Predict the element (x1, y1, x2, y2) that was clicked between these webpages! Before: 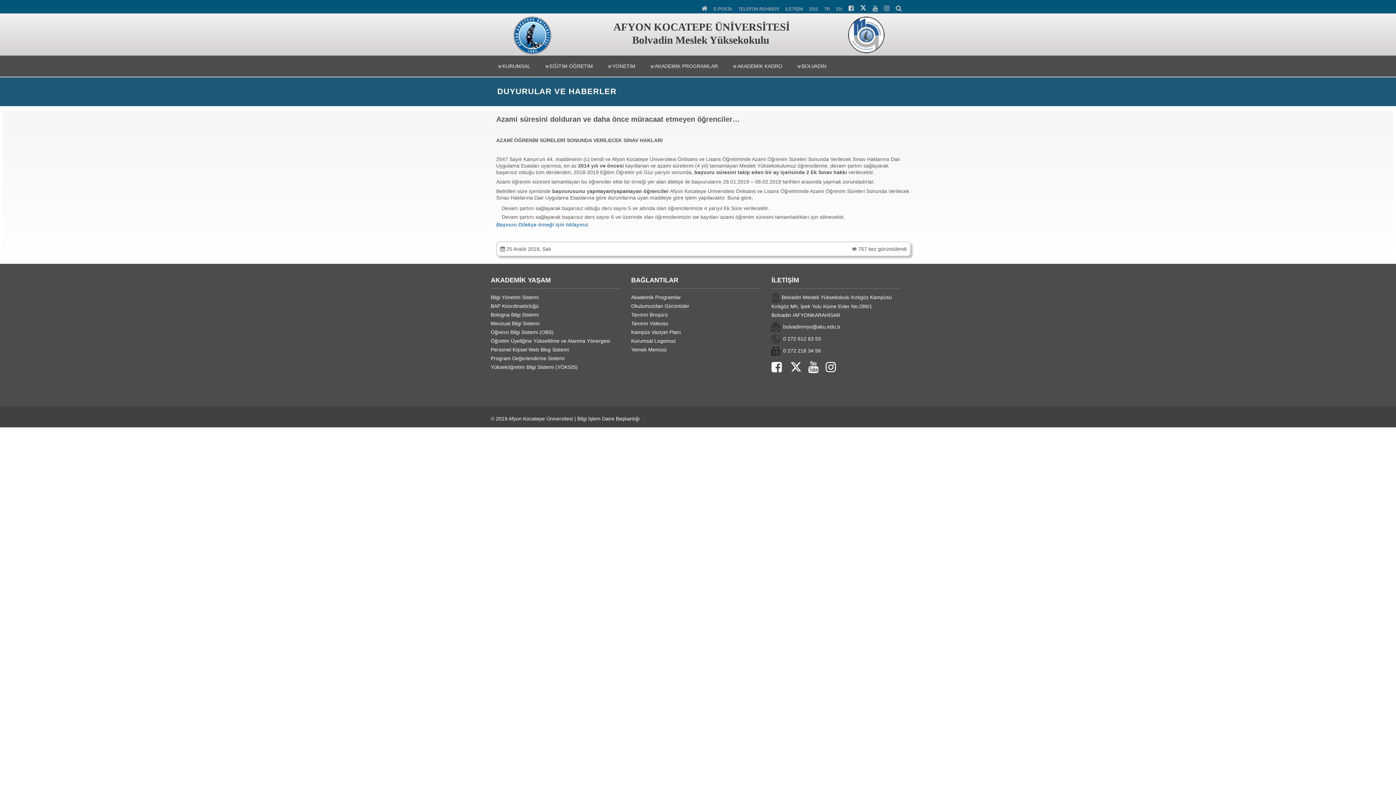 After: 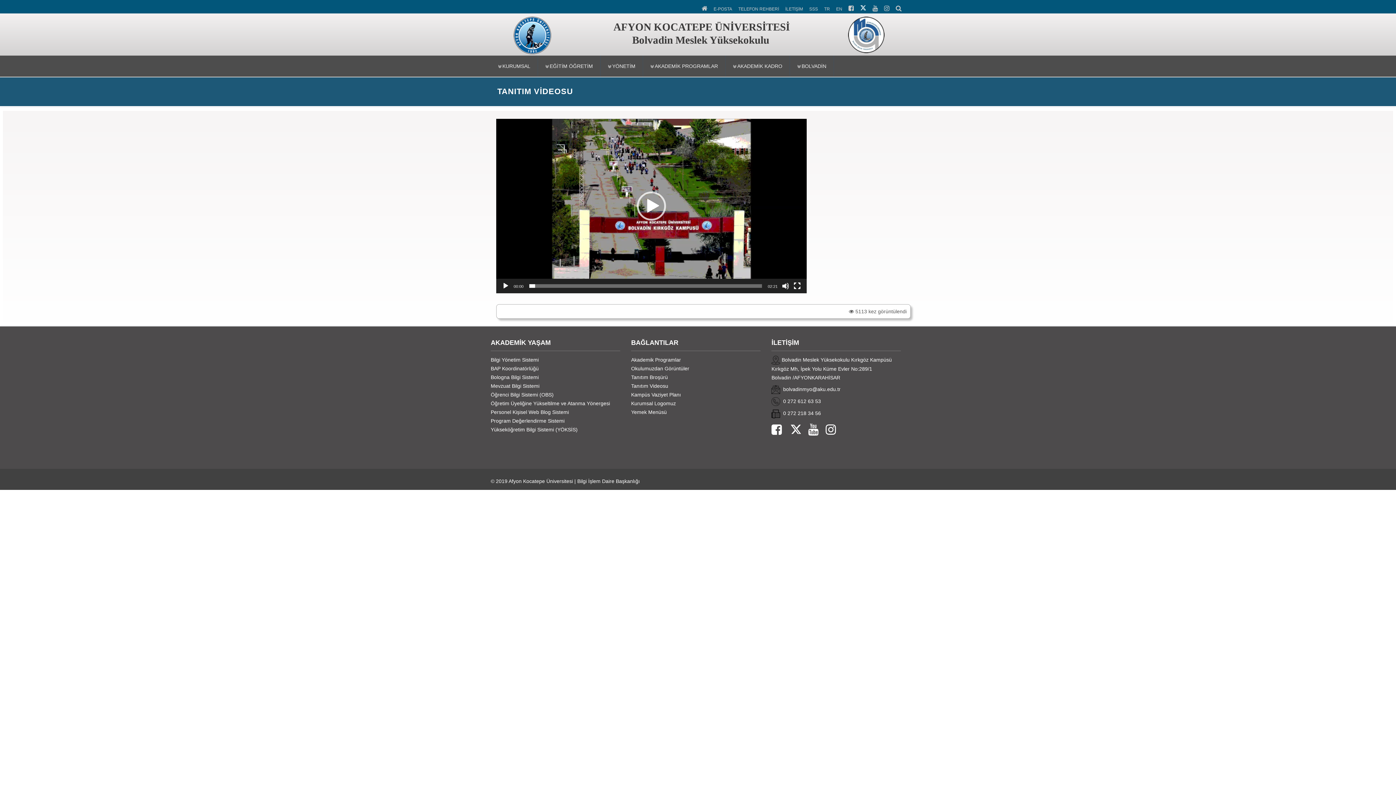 Action: label: Tanıtım Videosu bbox: (631, 320, 668, 326)